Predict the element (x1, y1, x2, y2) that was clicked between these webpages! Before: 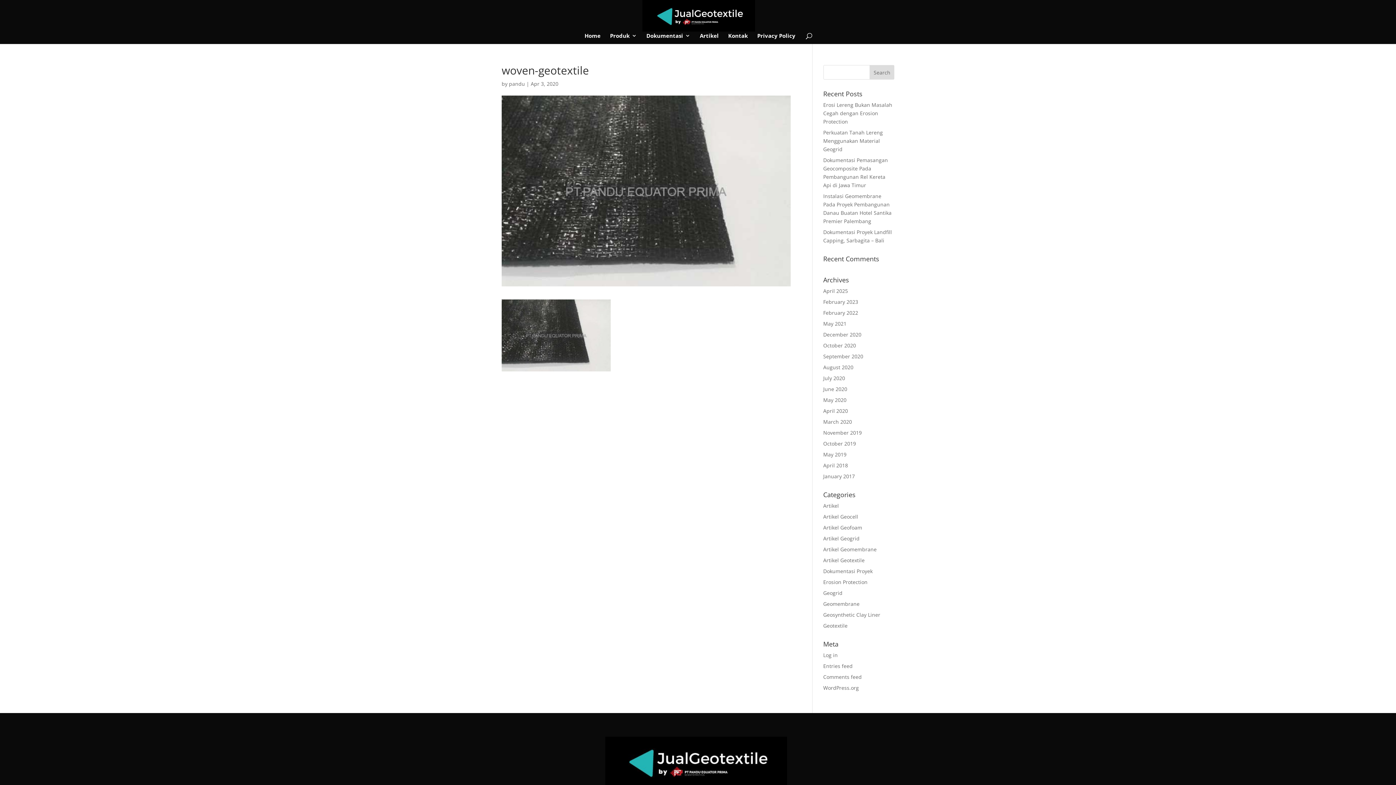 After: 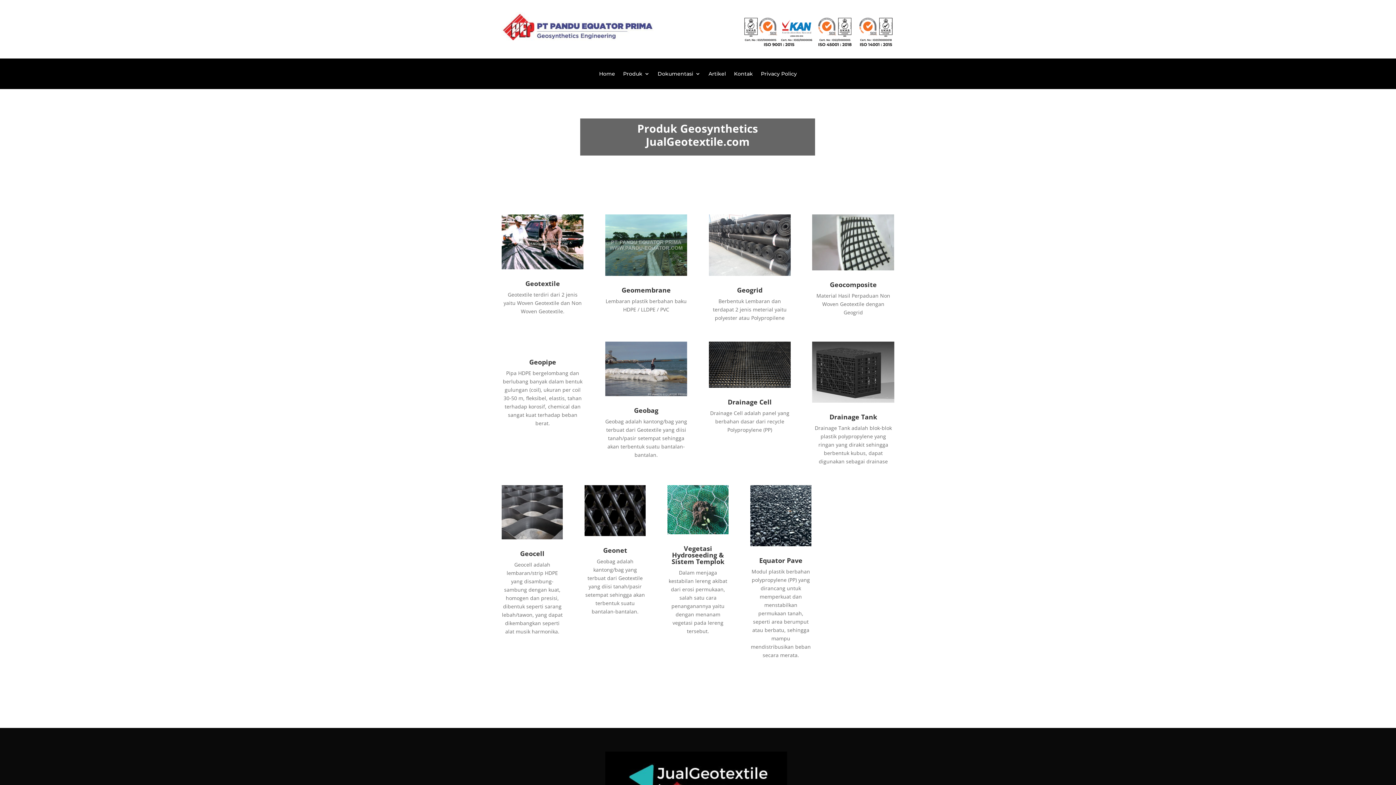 Action: label: Produk bbox: (610, 33, 637, 44)